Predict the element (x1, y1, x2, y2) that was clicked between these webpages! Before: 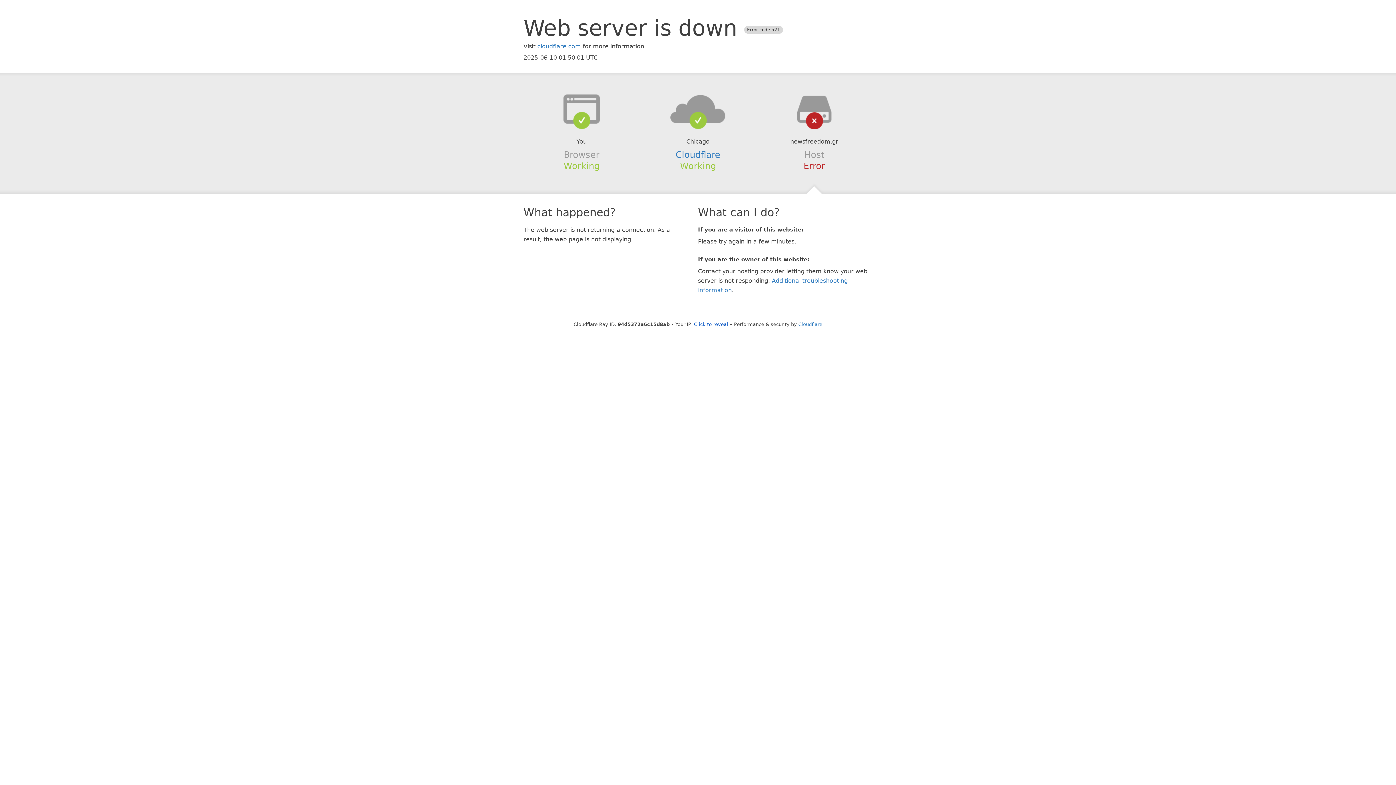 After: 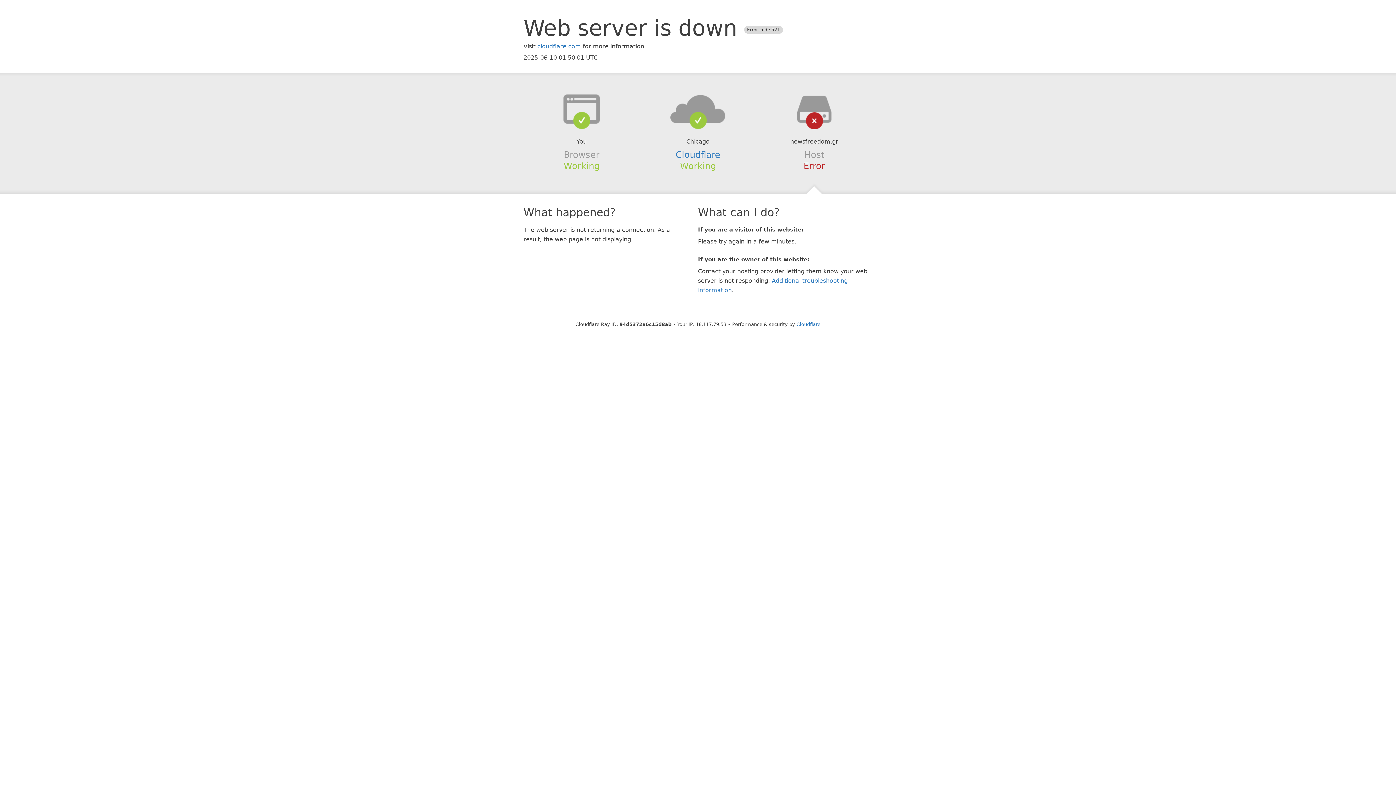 Action: label: Click to reveal bbox: (694, 321, 728, 327)